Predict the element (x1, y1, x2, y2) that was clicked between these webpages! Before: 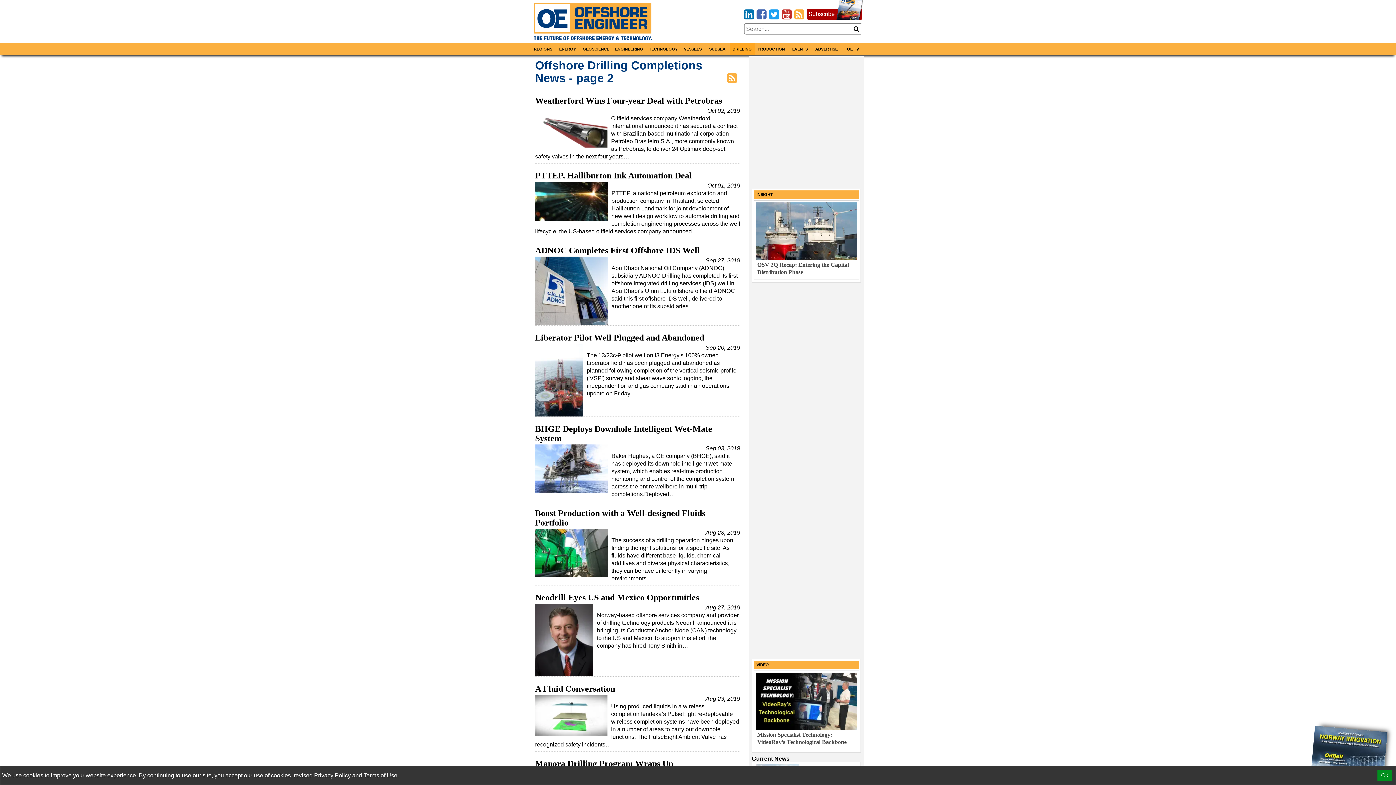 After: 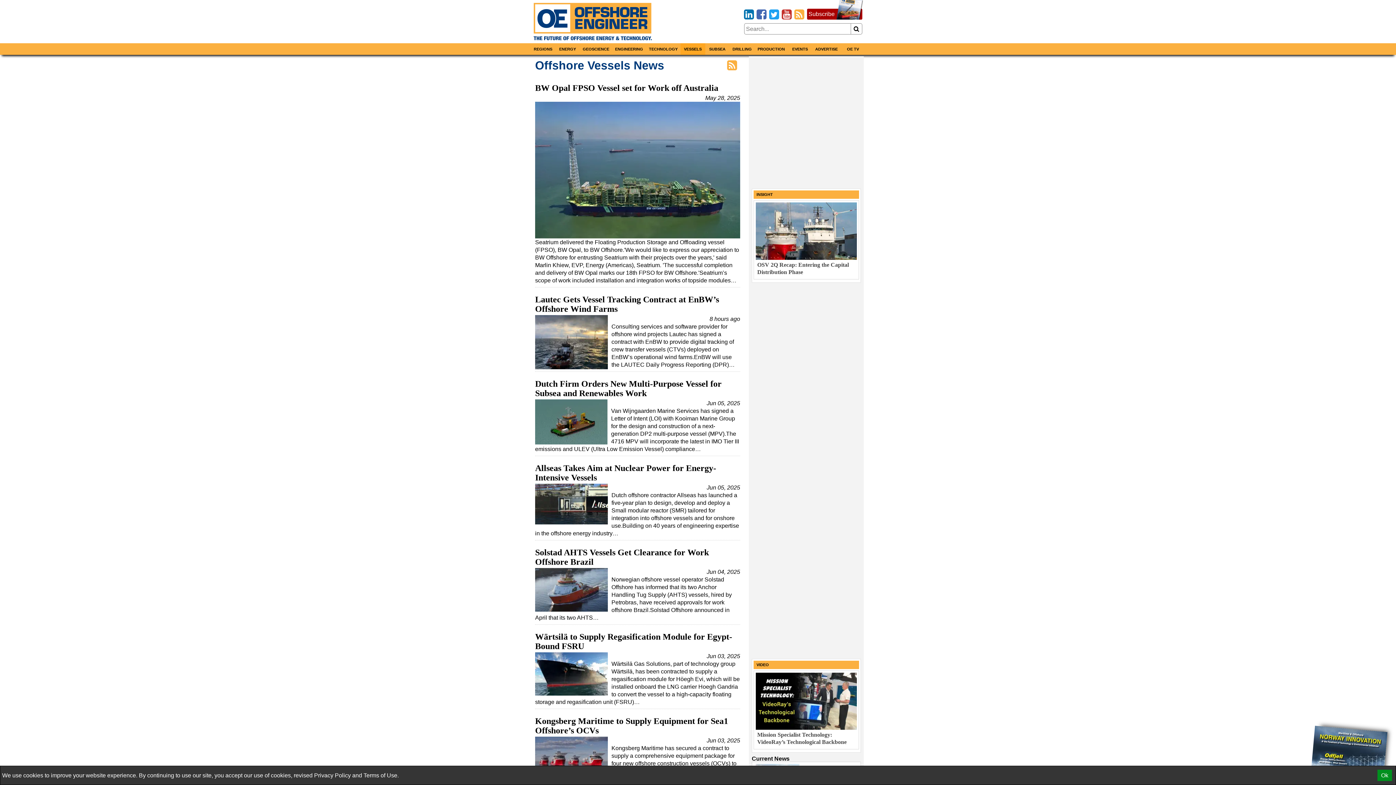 Action: bbox: (680, 43, 705, 55) label: VESSELS